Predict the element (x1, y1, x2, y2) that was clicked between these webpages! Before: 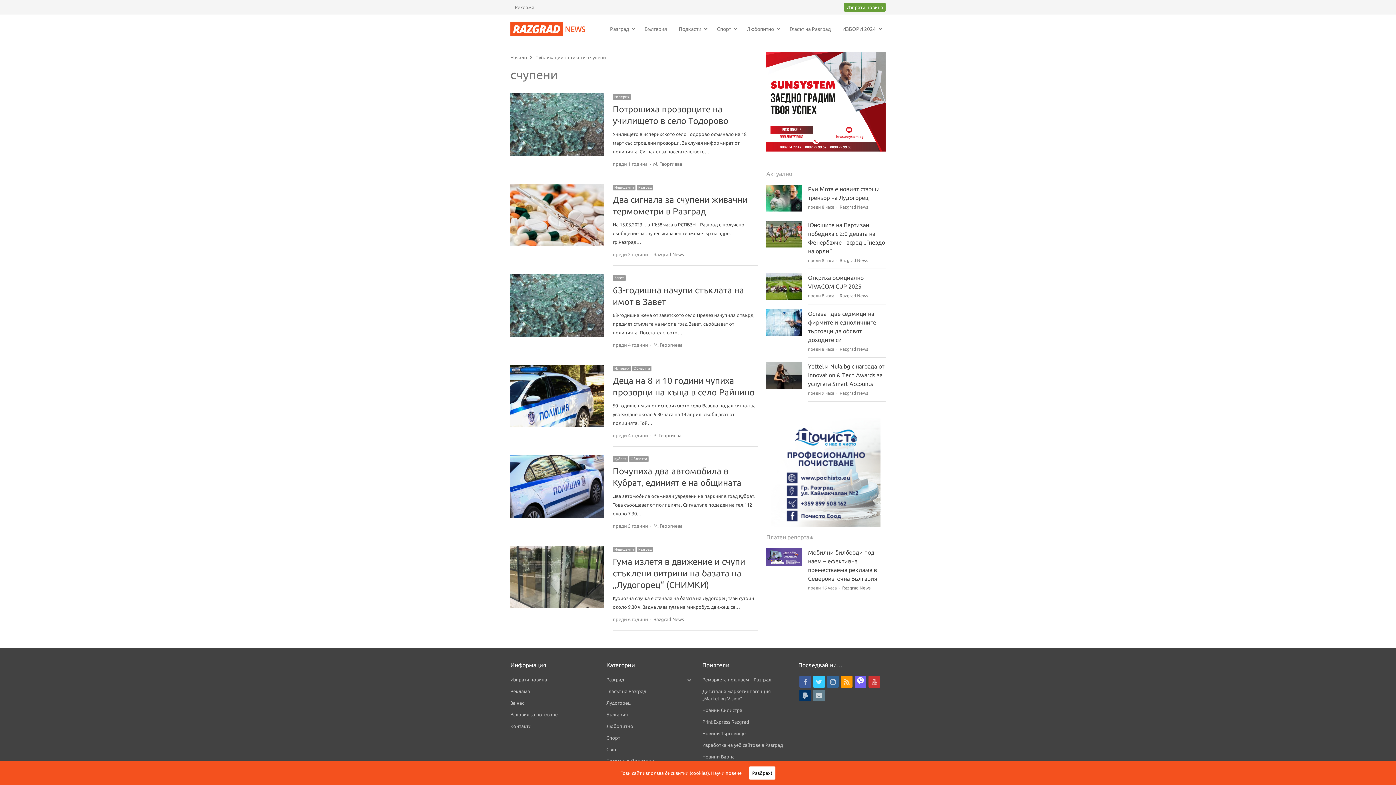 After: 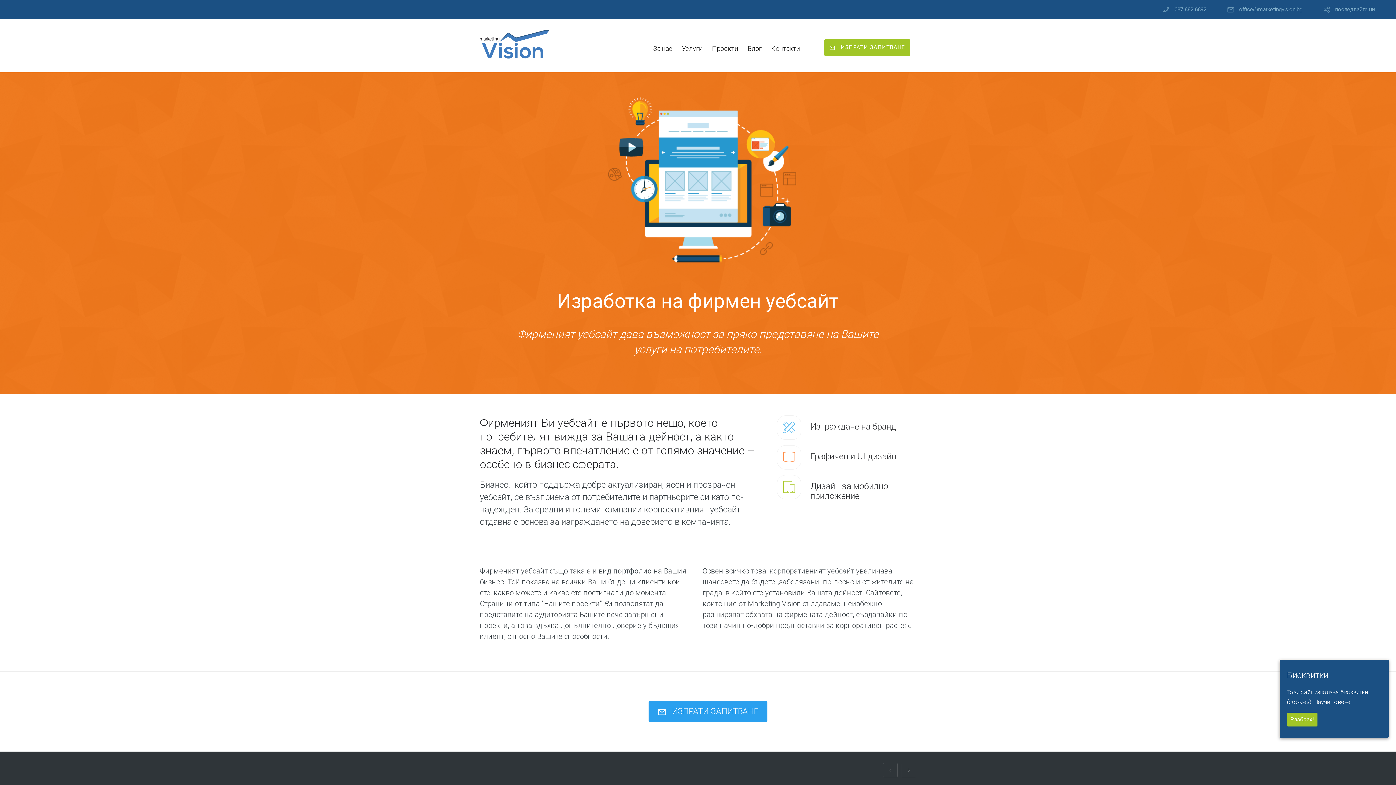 Action: label: Изработка на уеб сайтове в Разград bbox: (702, 742, 783, 748)